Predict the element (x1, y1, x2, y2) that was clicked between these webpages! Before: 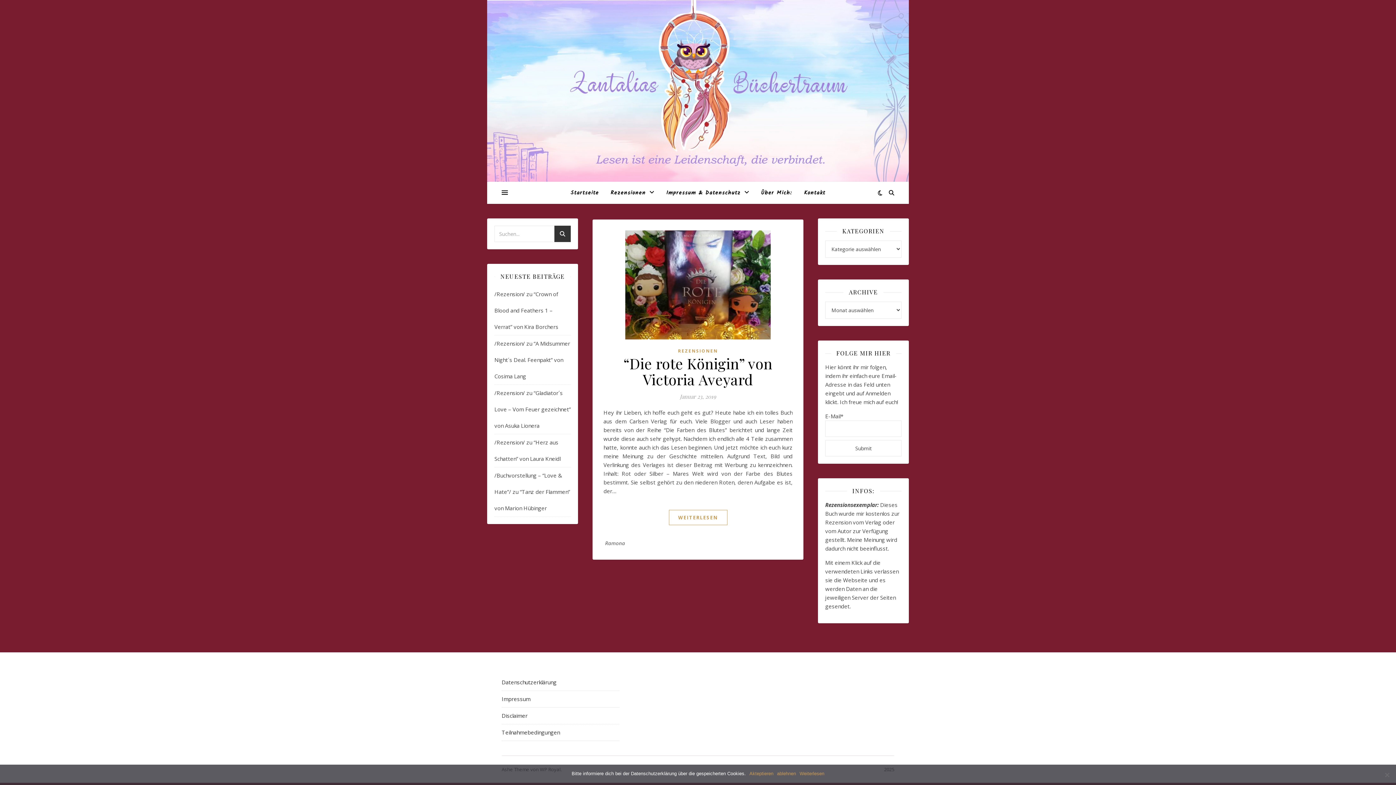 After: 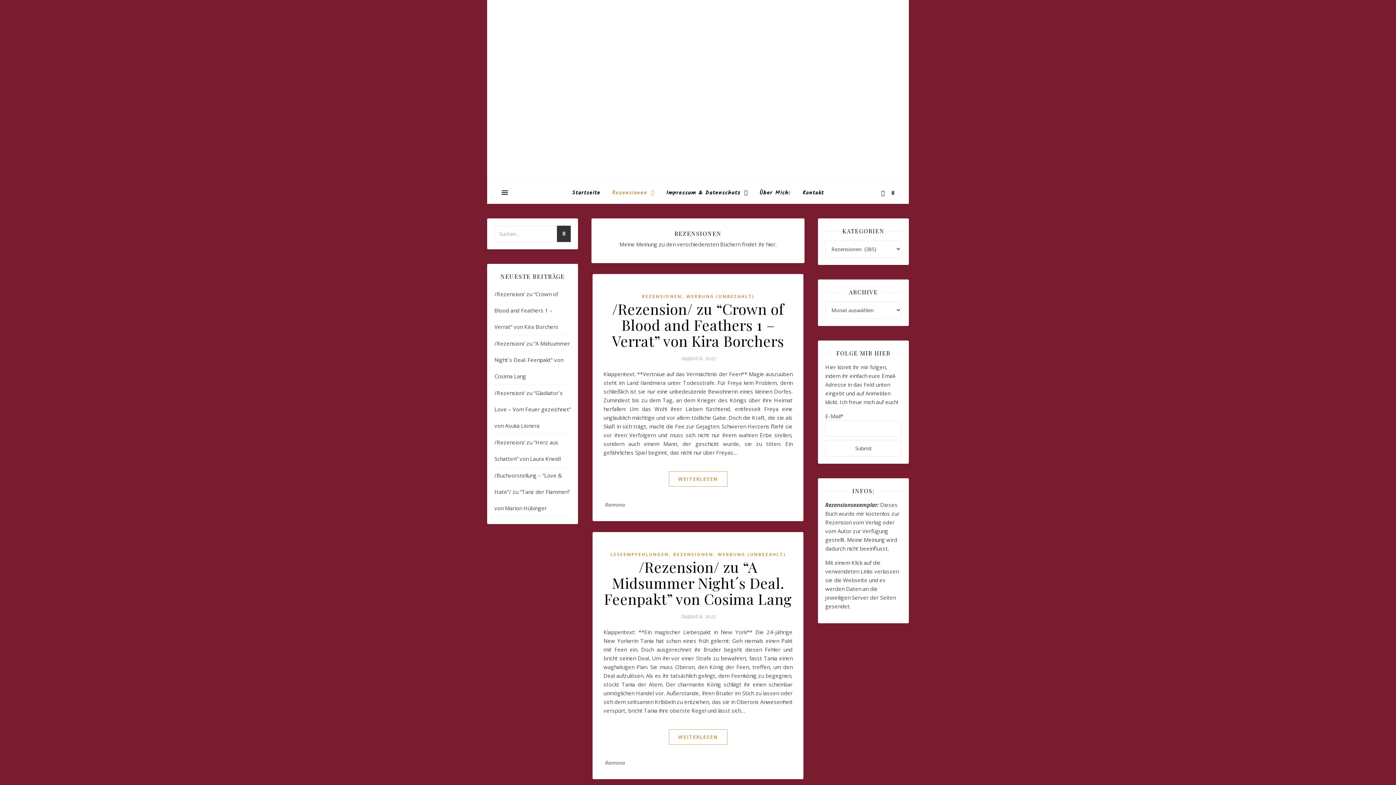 Action: label: REZENSIONEN bbox: (678, 346, 718, 355)